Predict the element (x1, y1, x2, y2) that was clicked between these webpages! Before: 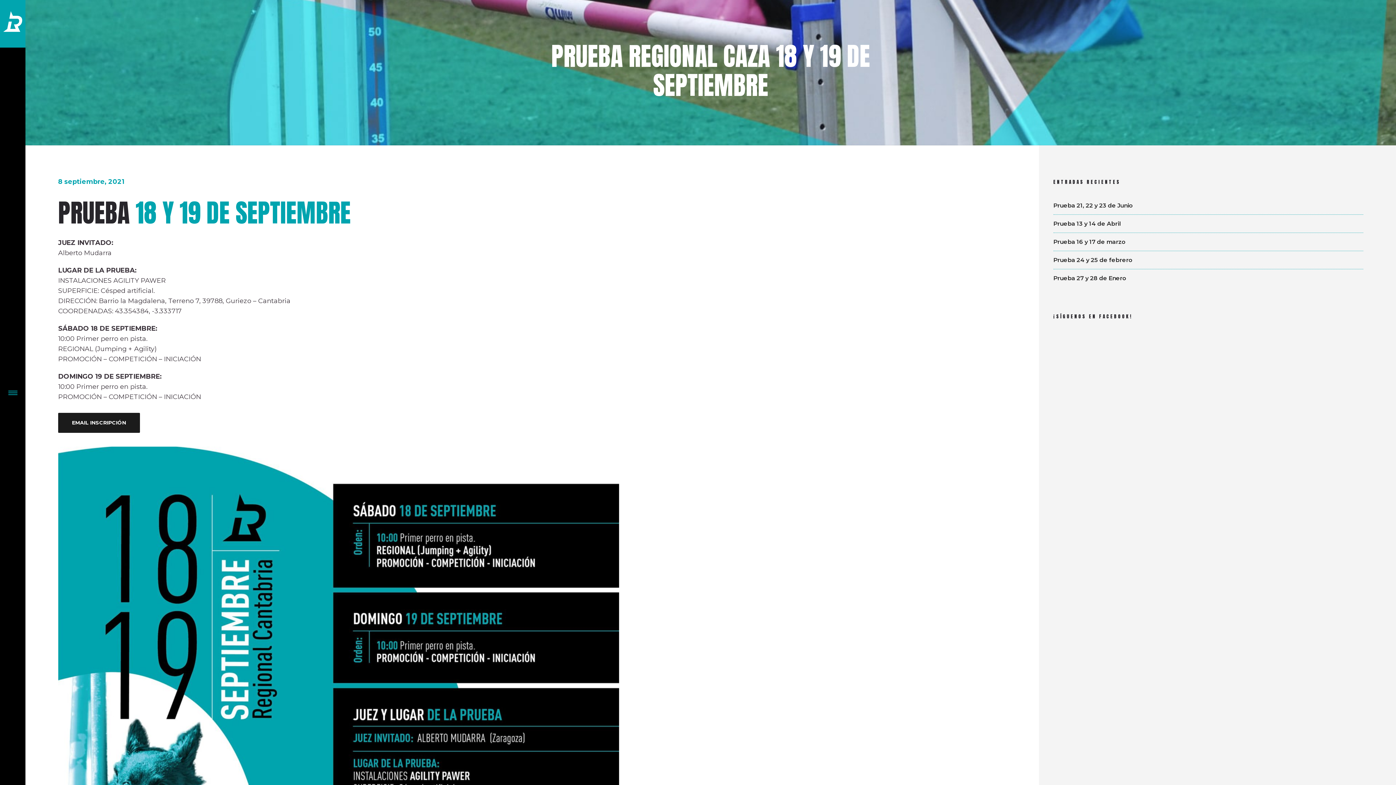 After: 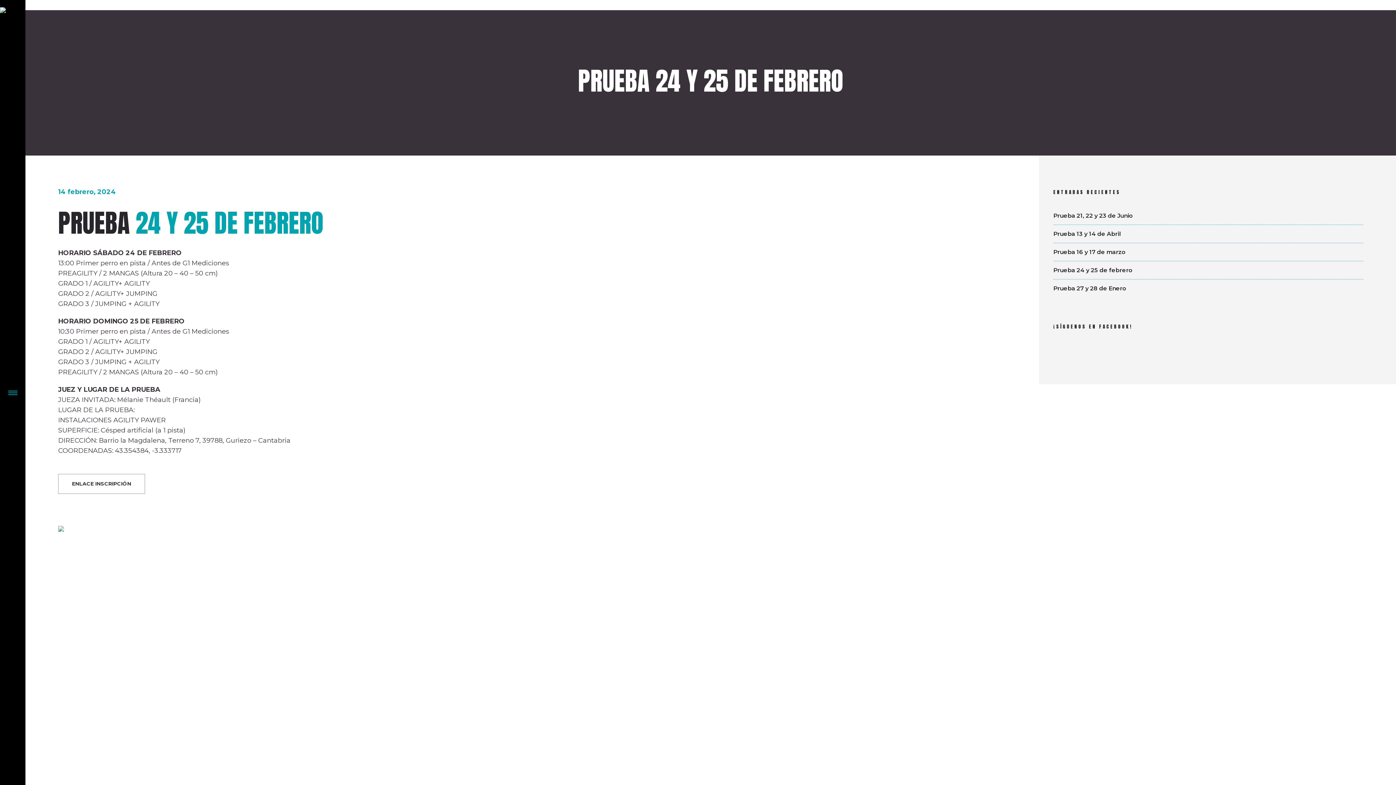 Action: bbox: (1053, 256, 1132, 263) label: Prueba 24 y 25 de febrero